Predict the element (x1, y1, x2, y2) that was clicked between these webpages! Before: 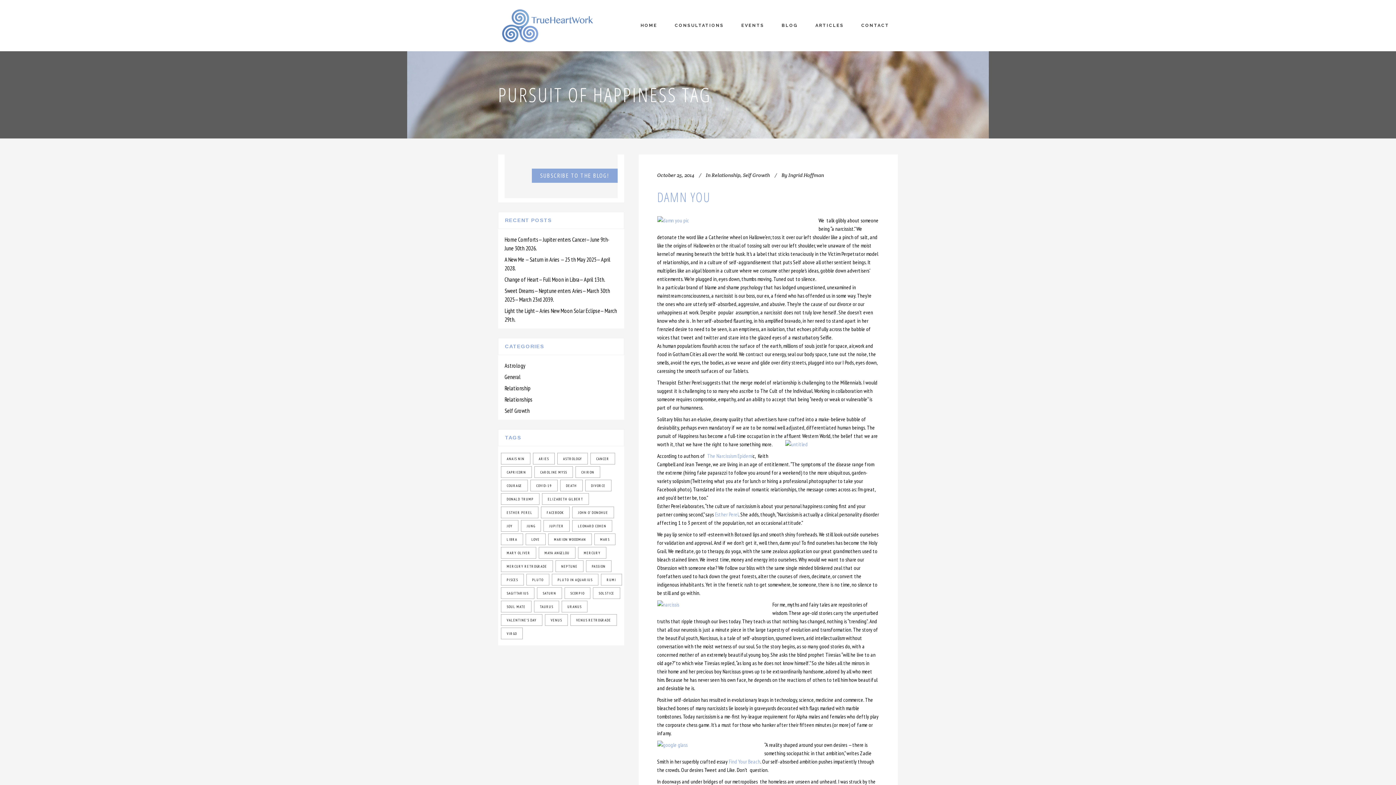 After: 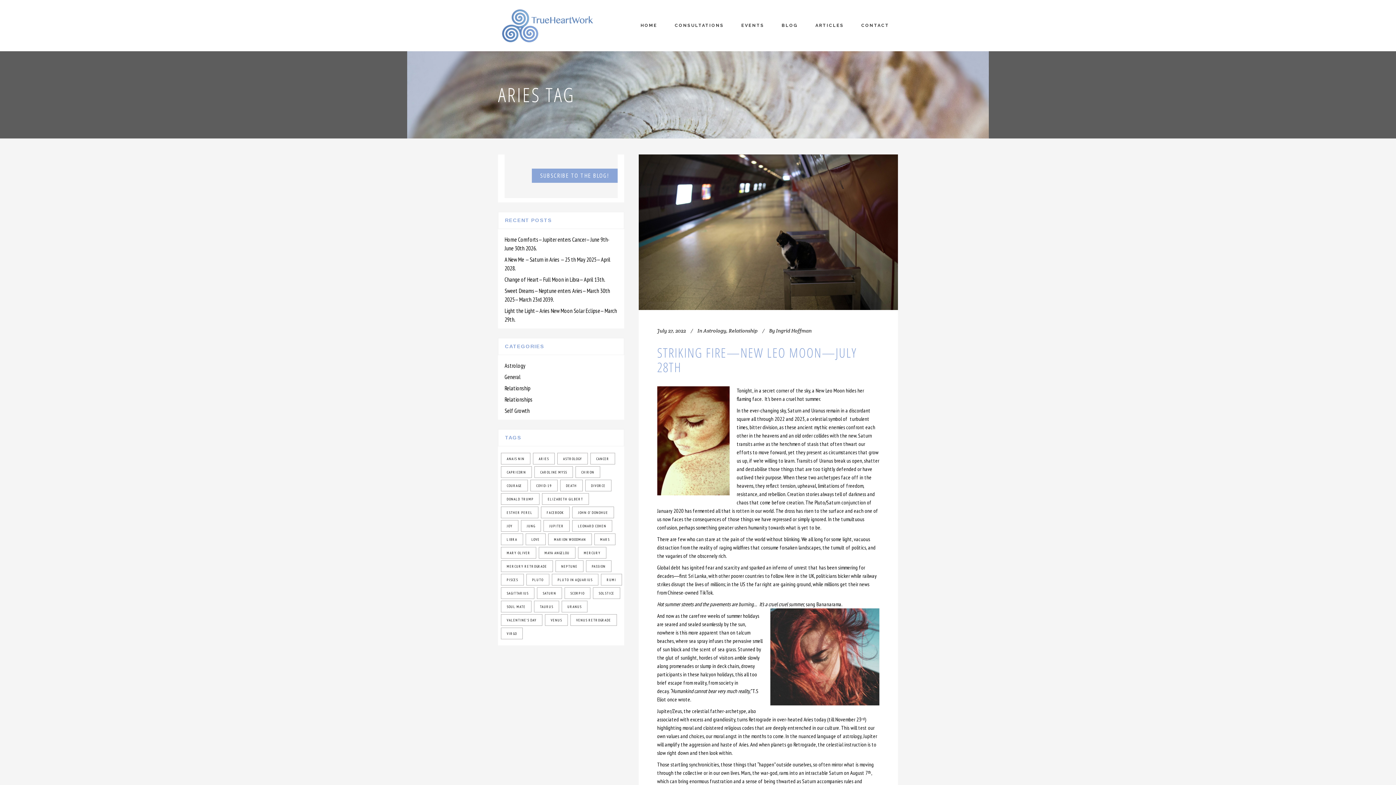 Action: label: Aries (17 items) bbox: (533, 453, 554, 464)